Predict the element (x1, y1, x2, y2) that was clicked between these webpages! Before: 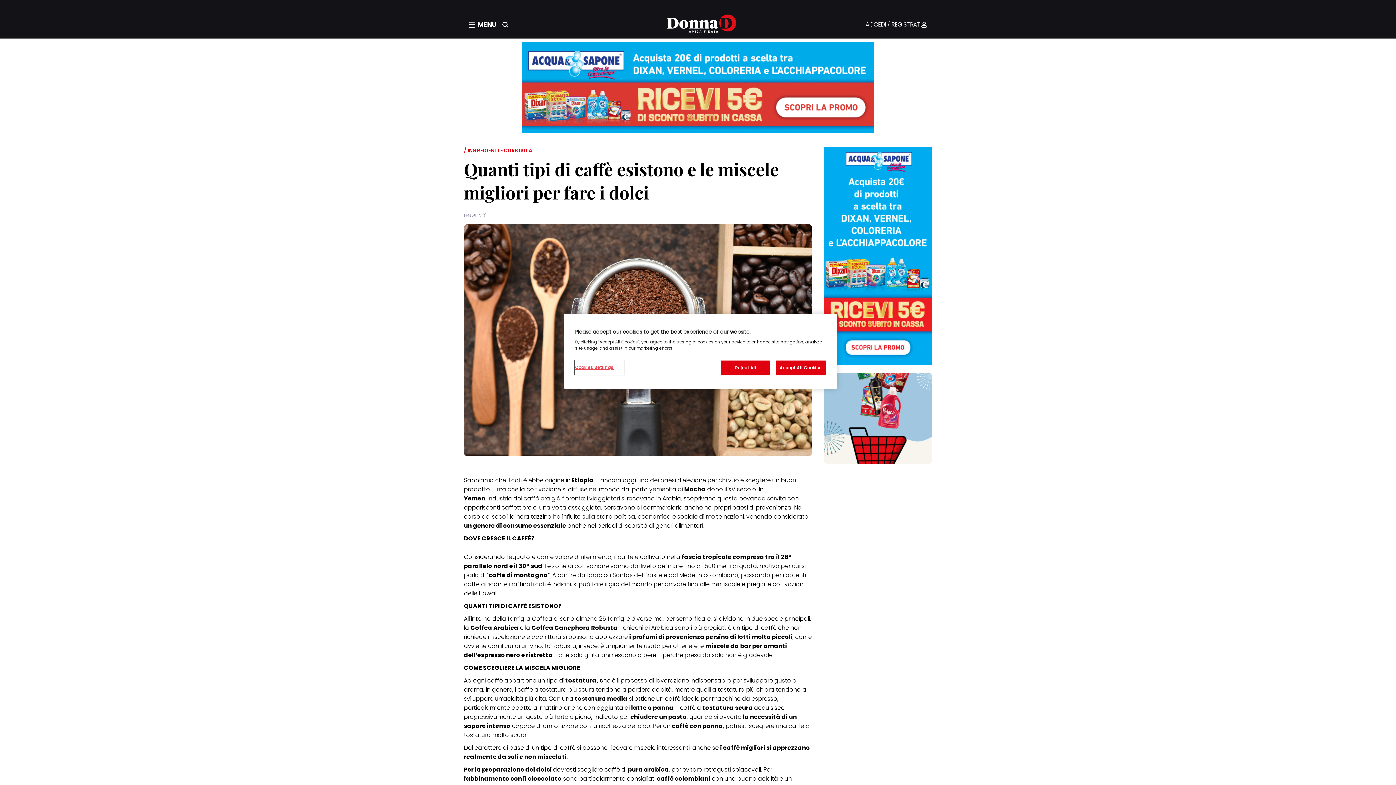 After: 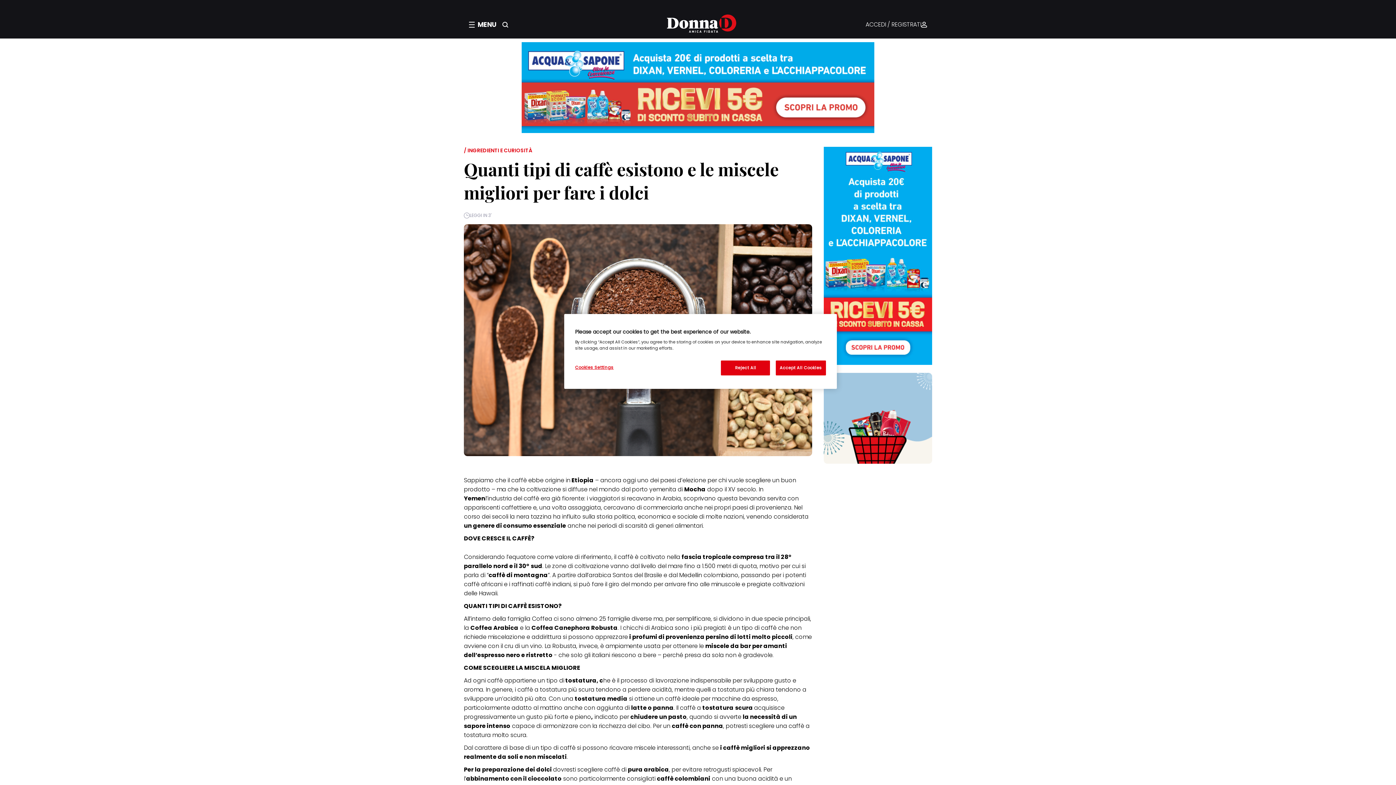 Action: bbox: (824, 146, 932, 367)